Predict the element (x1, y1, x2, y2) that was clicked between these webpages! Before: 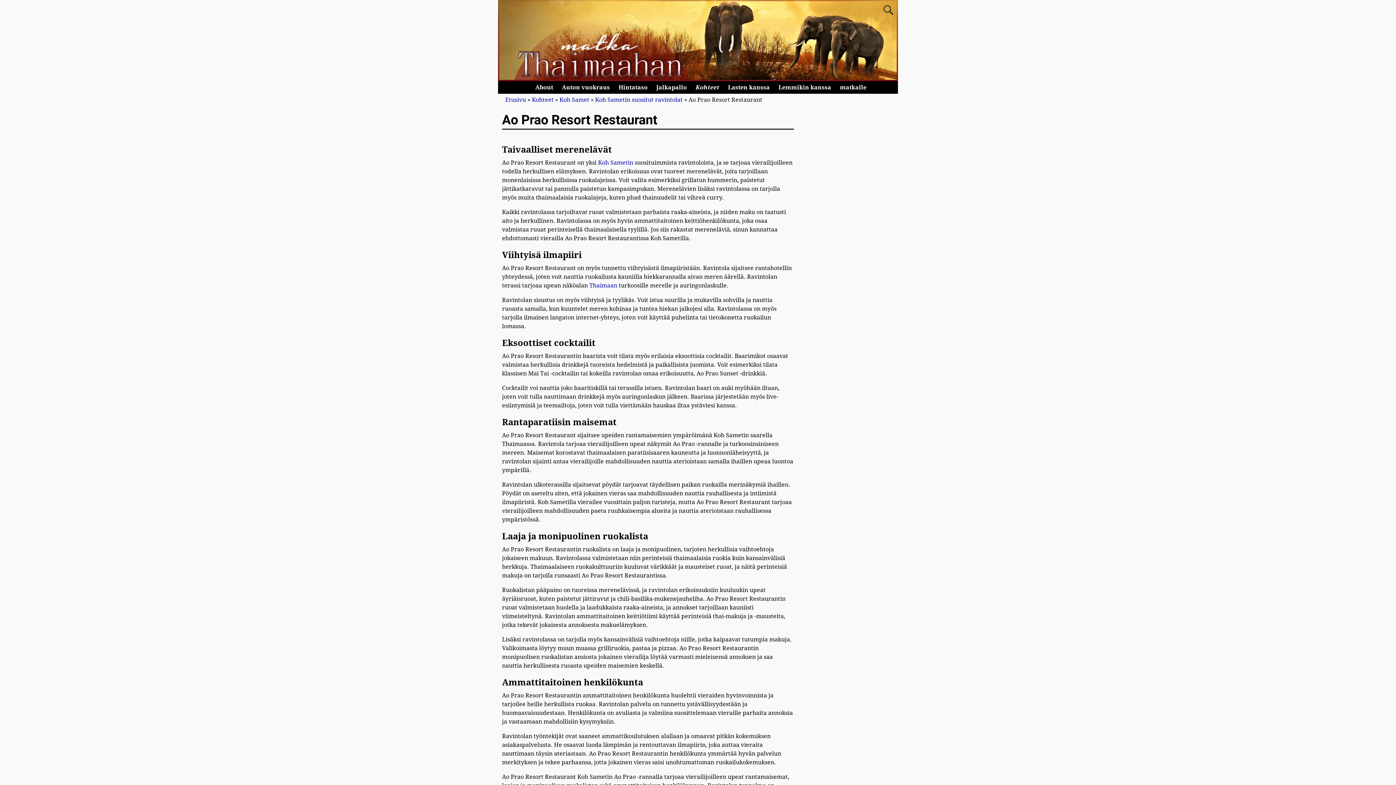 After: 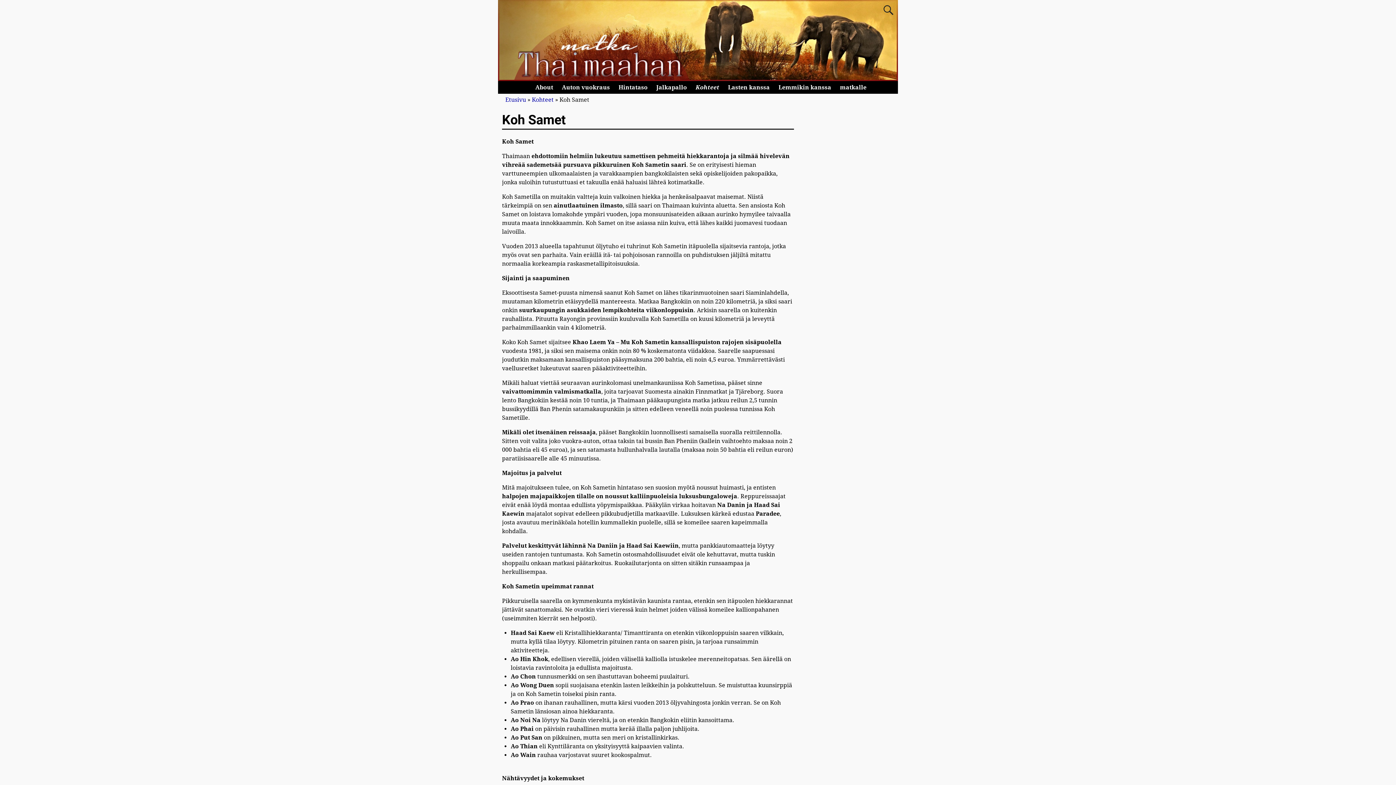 Action: label: Koh Samet bbox: (559, 96, 589, 103)